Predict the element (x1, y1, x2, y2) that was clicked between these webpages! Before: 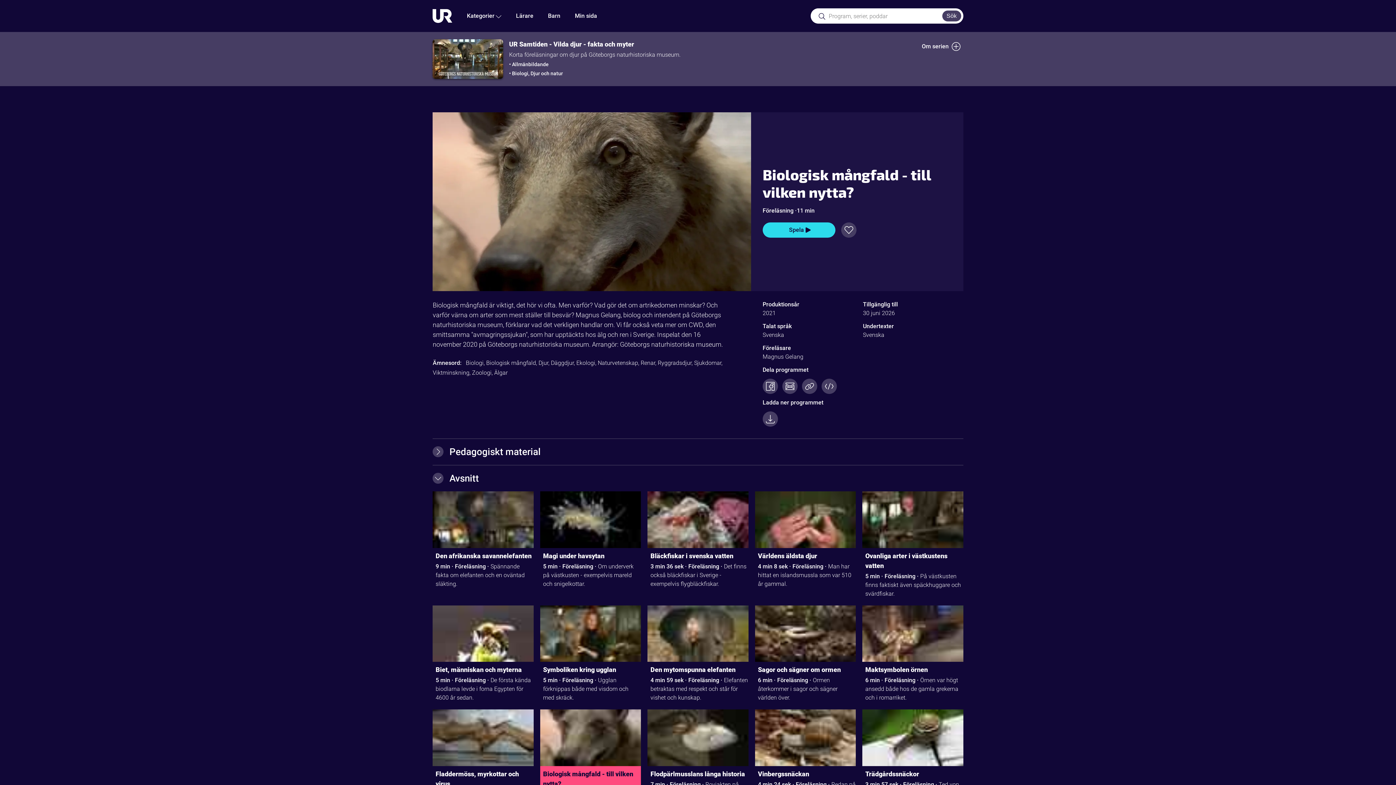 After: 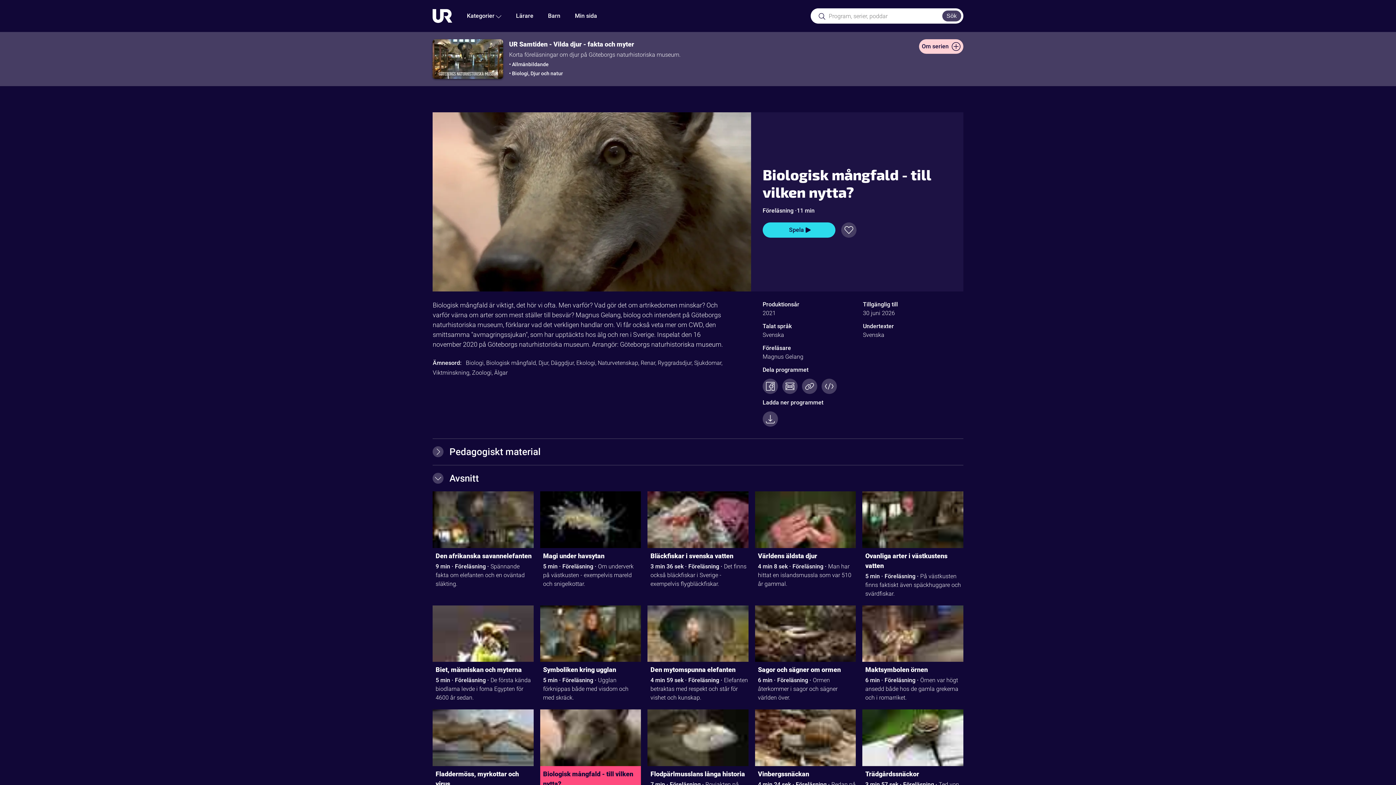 Action: bbox: (919, 39, 963, 53) label: Om serien